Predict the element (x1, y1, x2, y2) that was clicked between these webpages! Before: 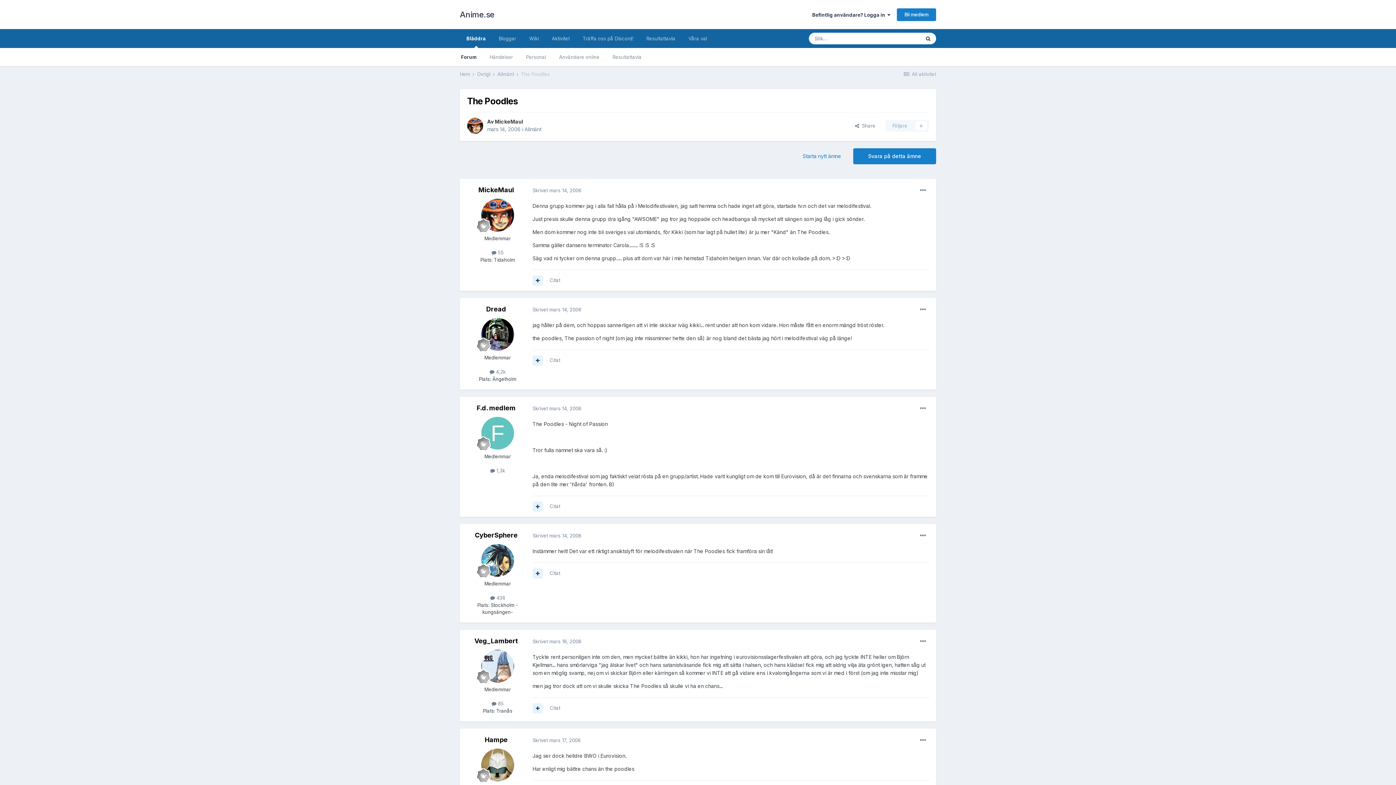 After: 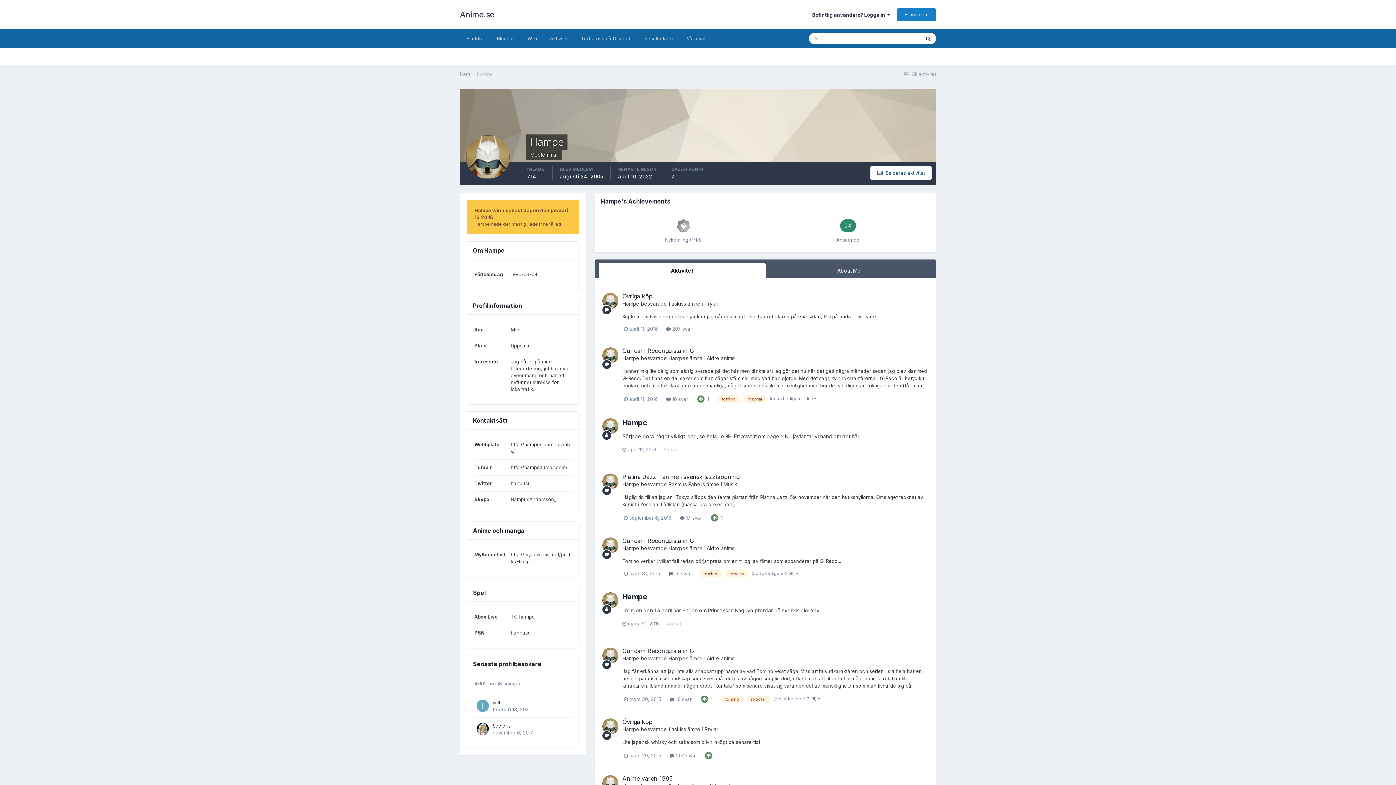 Action: bbox: (481, 749, 514, 781)